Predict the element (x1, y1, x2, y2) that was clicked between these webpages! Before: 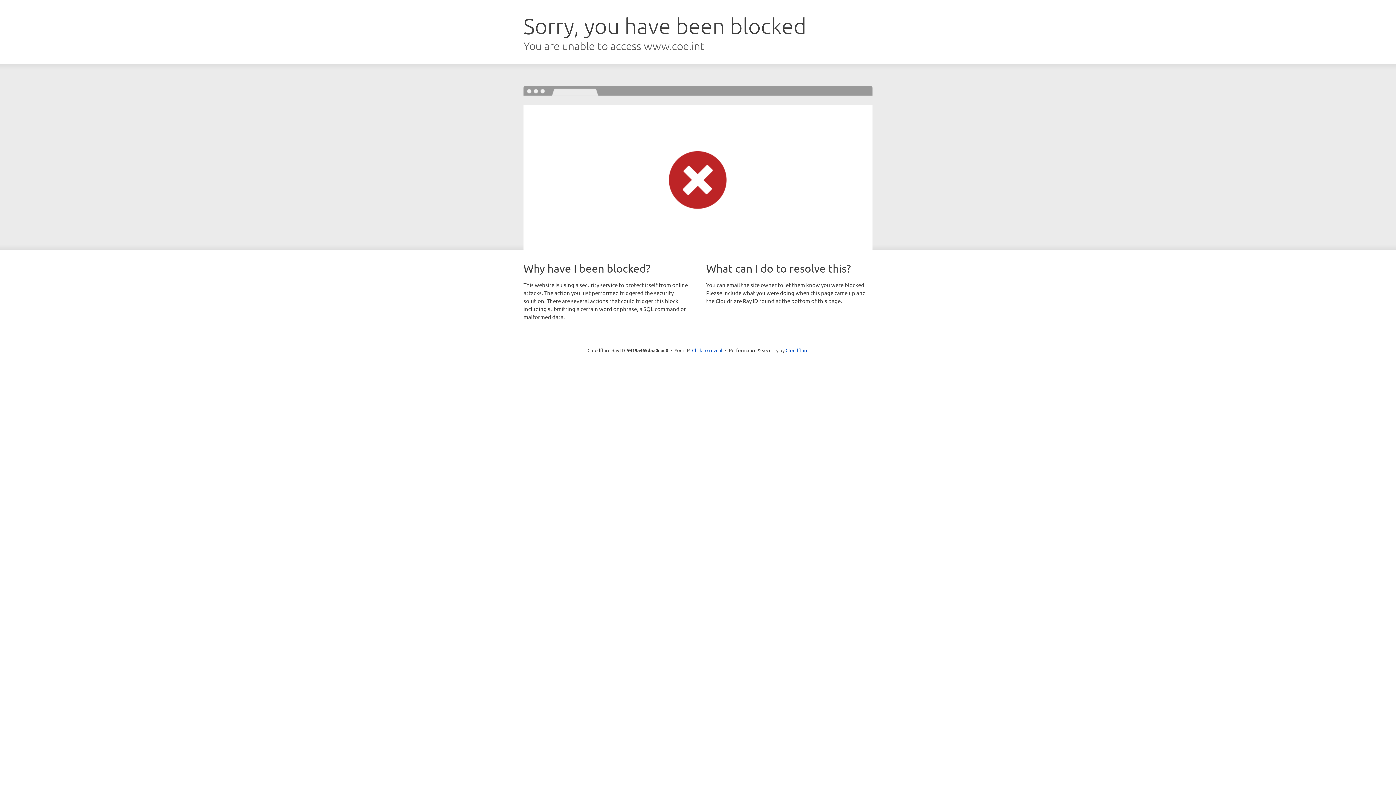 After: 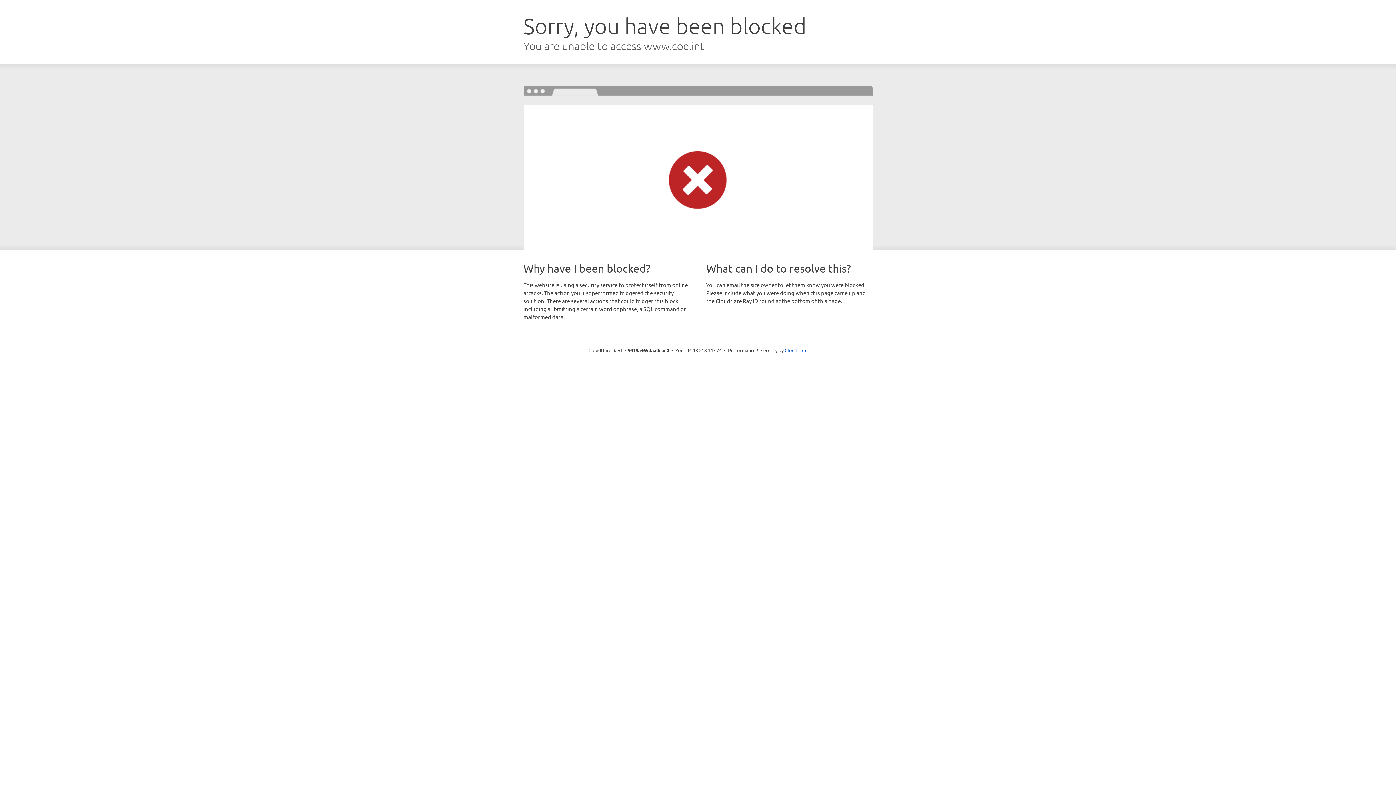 Action: bbox: (692, 346, 722, 353) label: Click to reveal